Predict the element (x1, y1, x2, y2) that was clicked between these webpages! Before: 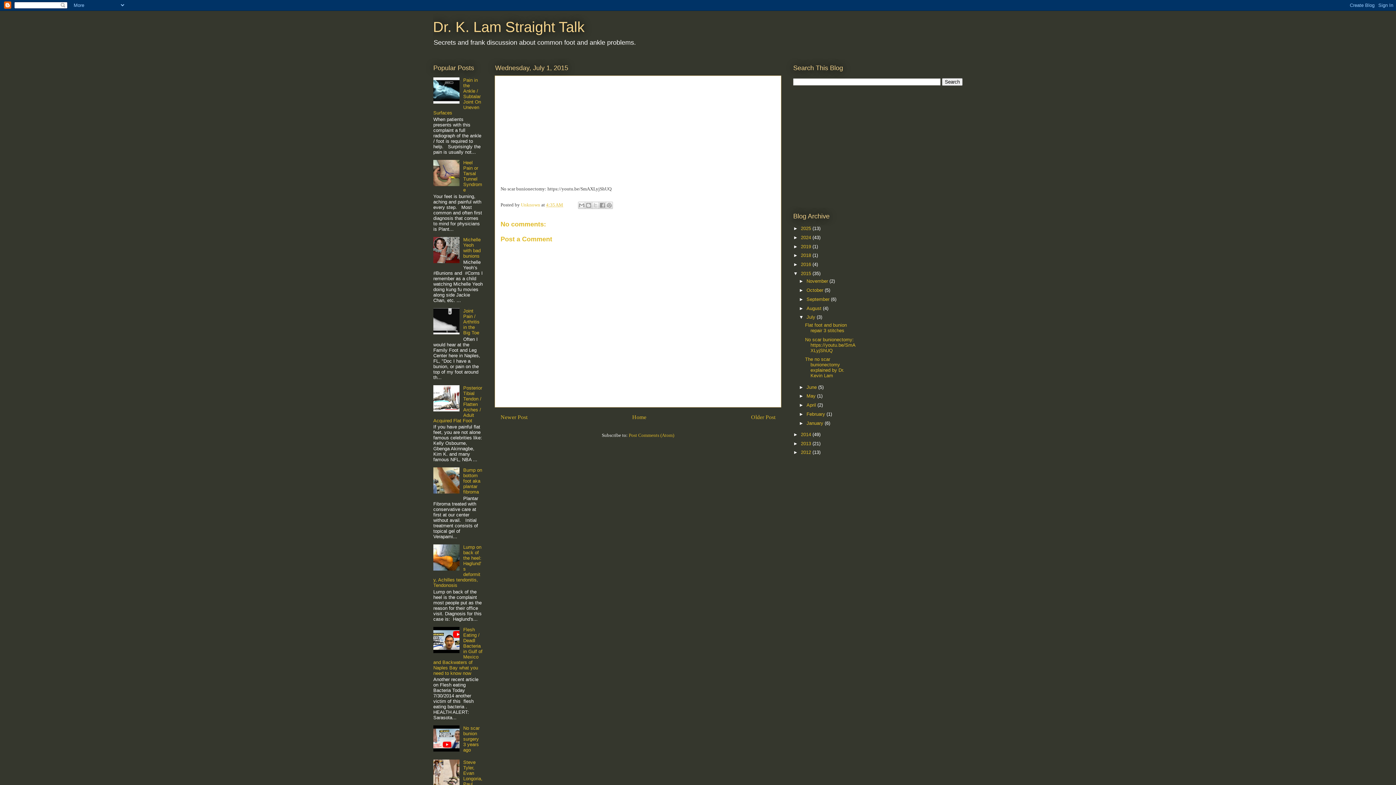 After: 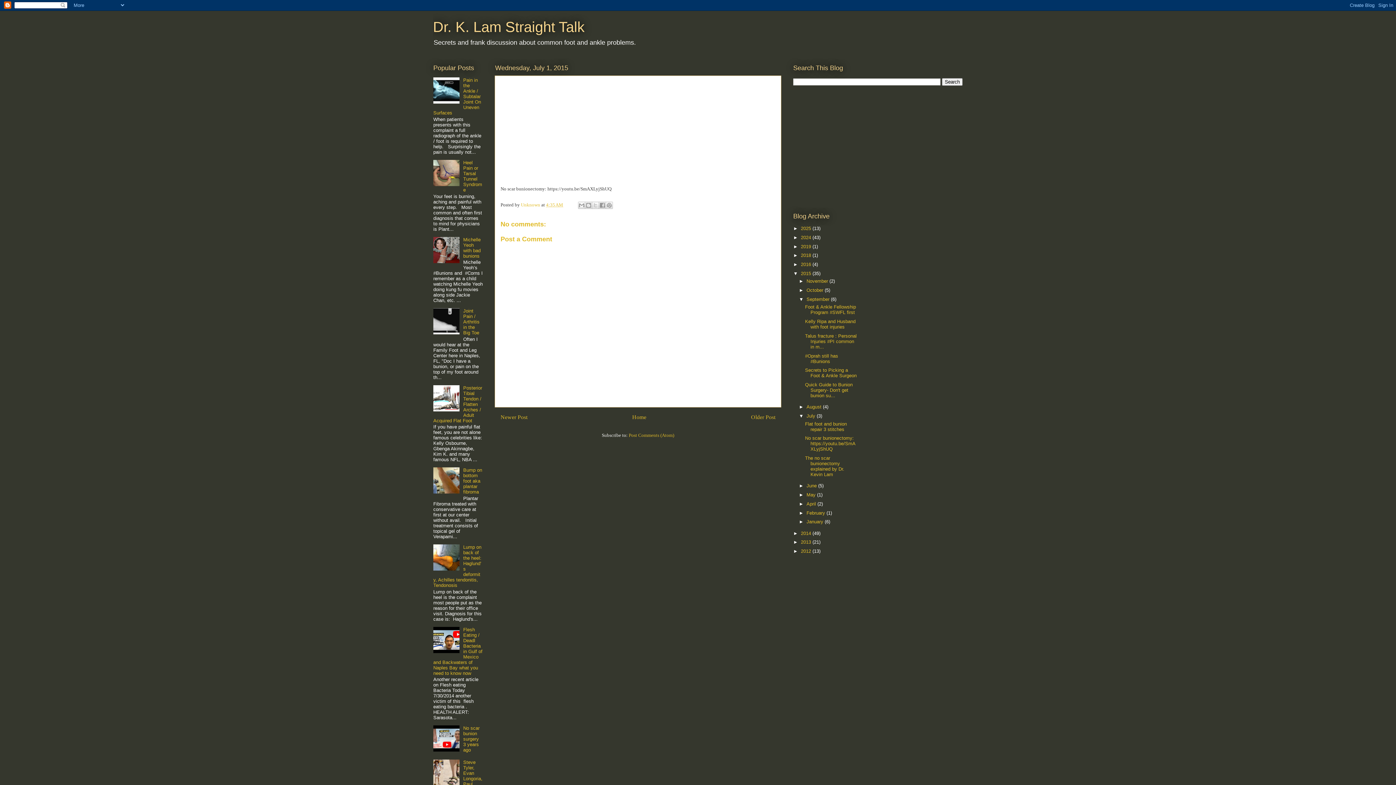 Action: label: ►   bbox: (799, 296, 806, 302)